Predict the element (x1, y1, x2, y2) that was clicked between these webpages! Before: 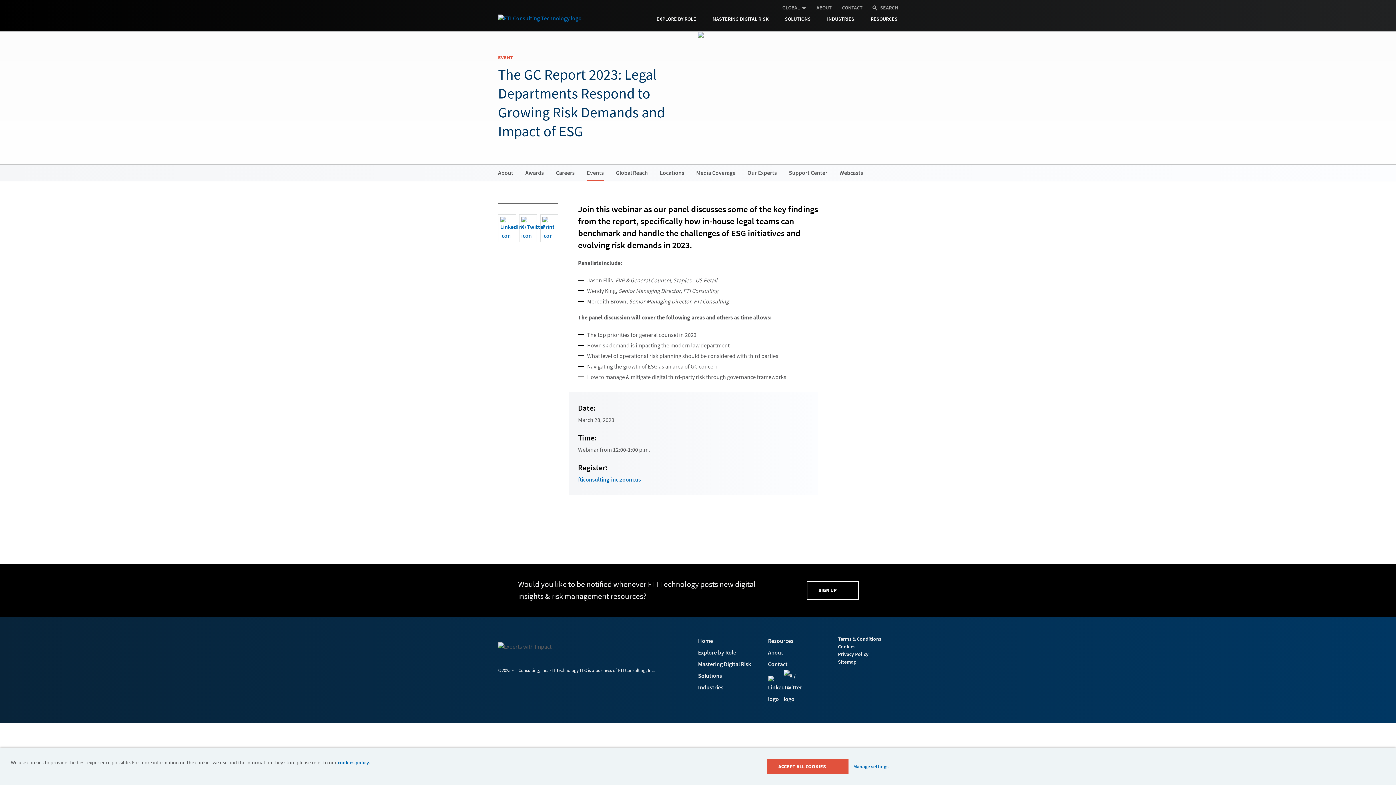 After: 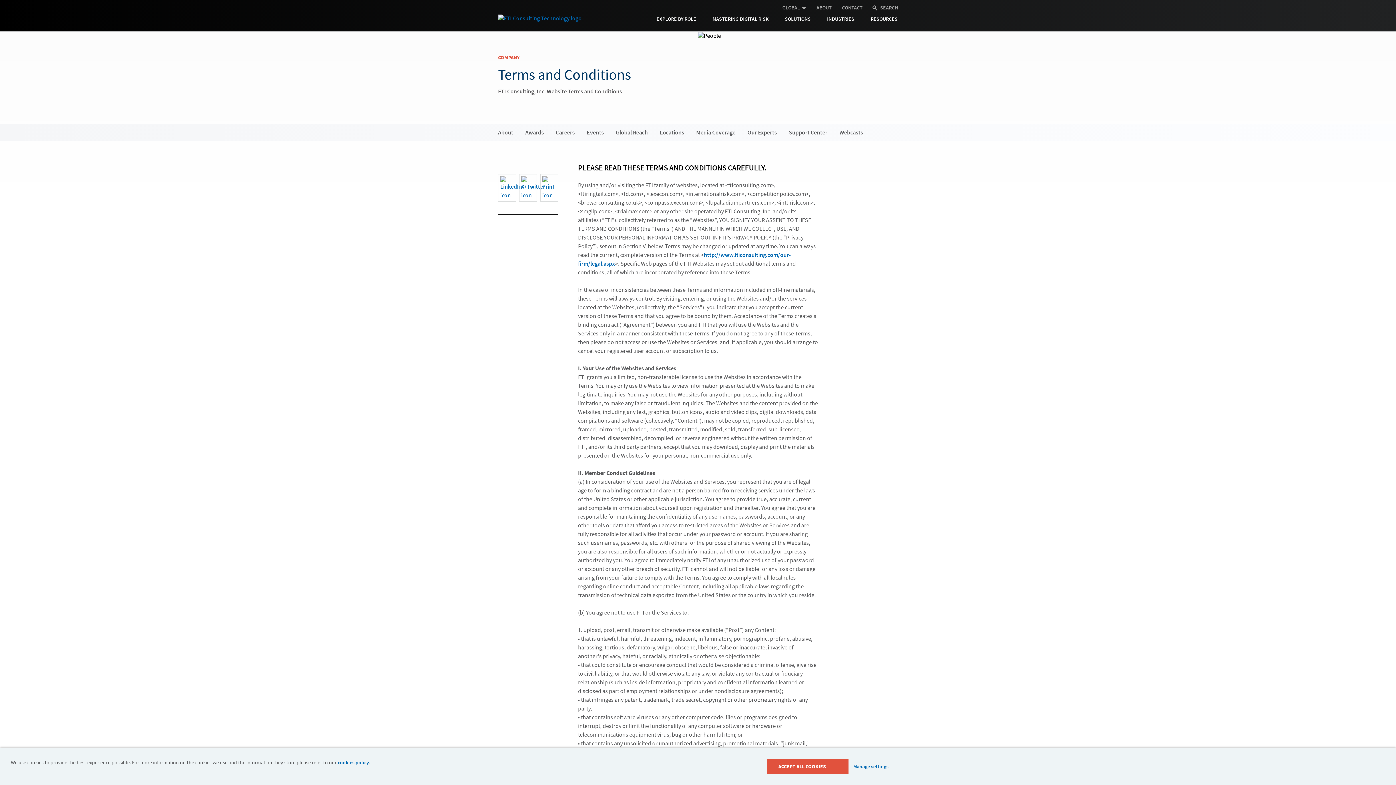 Action: bbox: (838, 636, 881, 642) label: Terms & Conditions